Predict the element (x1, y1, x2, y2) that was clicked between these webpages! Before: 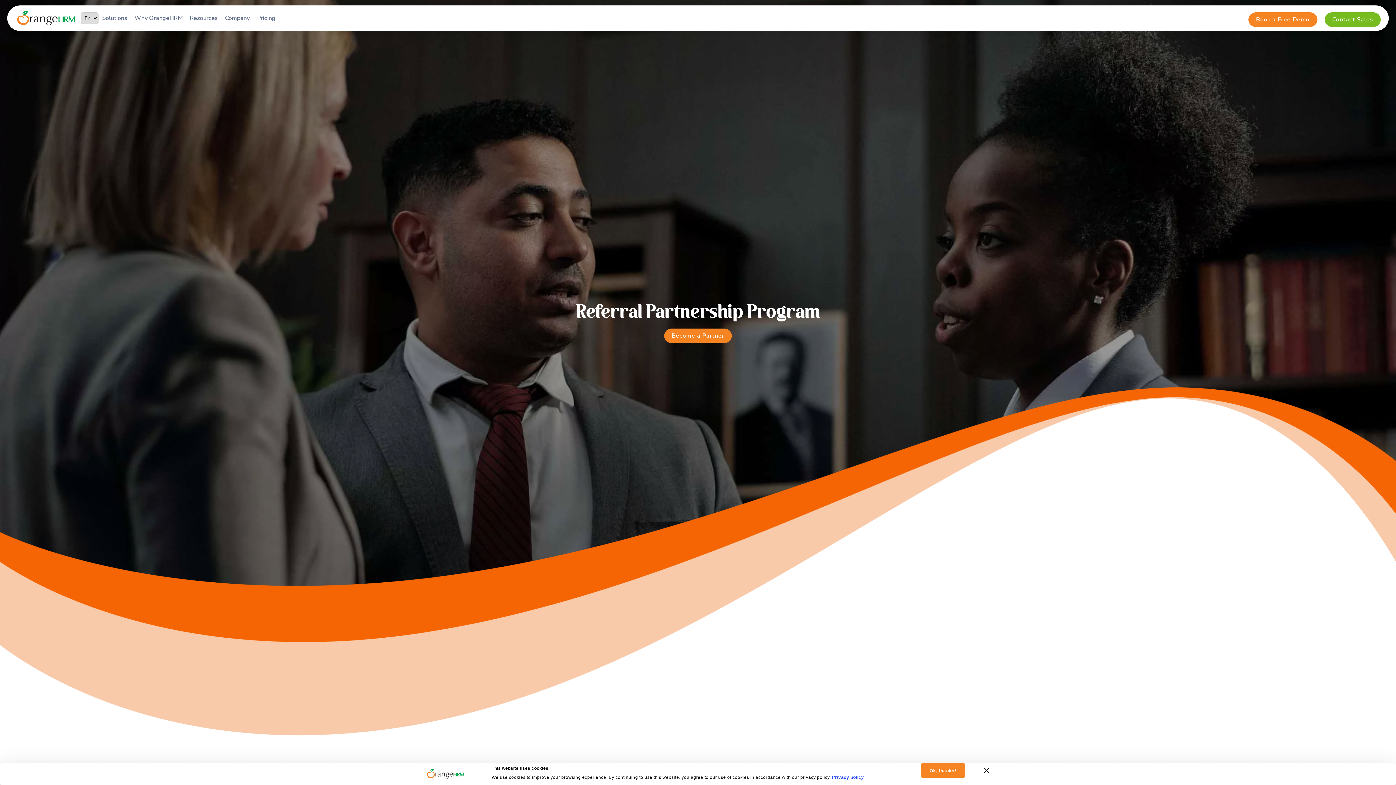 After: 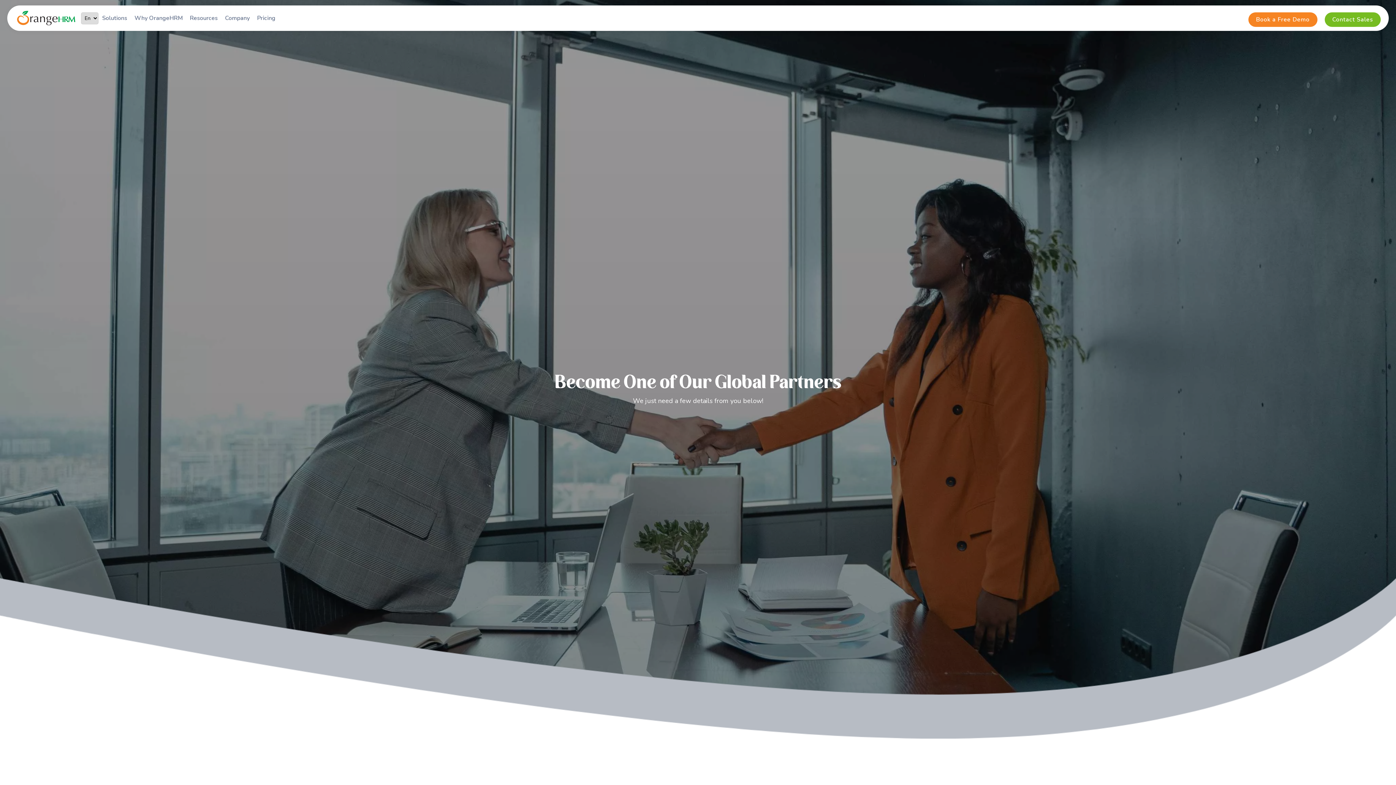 Action: label: Become a Partner bbox: (671, 332, 724, 339)